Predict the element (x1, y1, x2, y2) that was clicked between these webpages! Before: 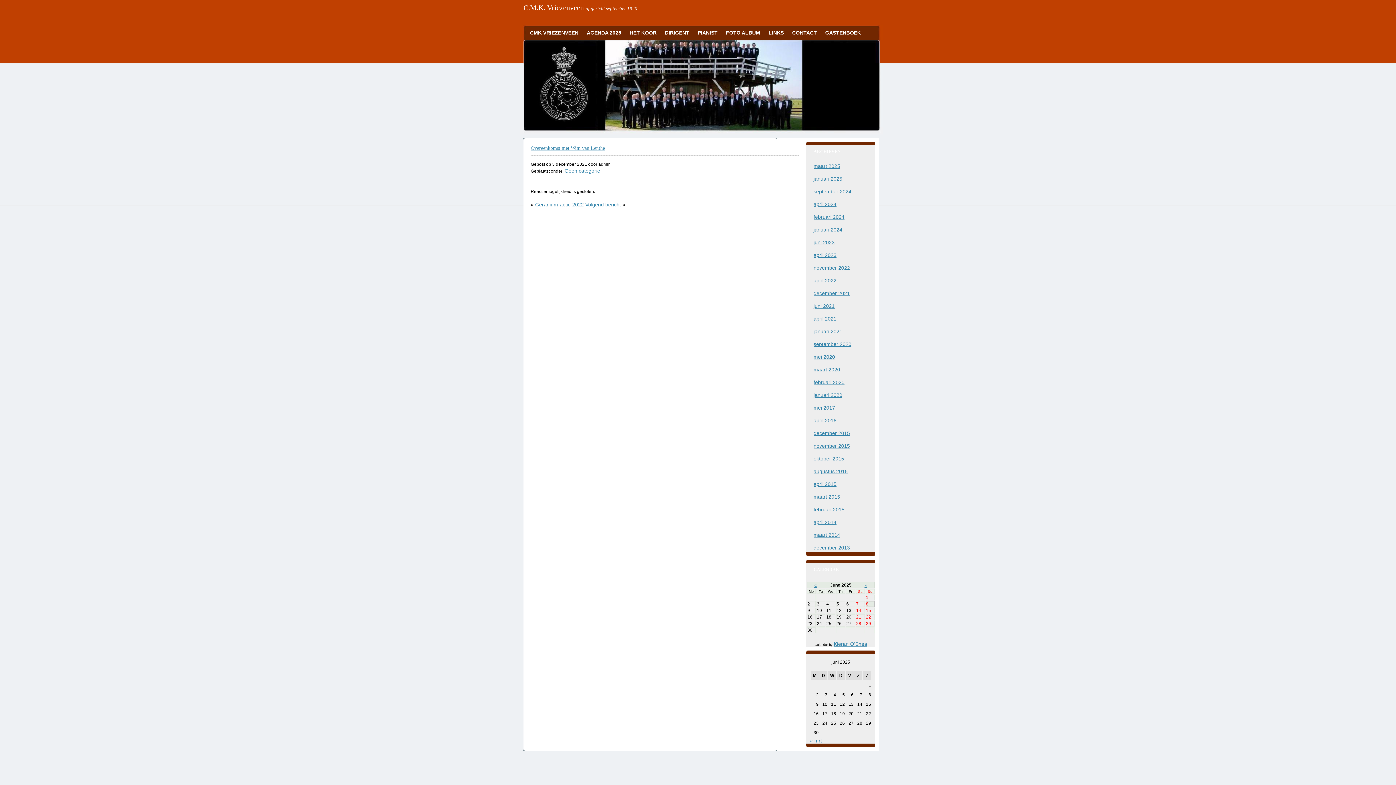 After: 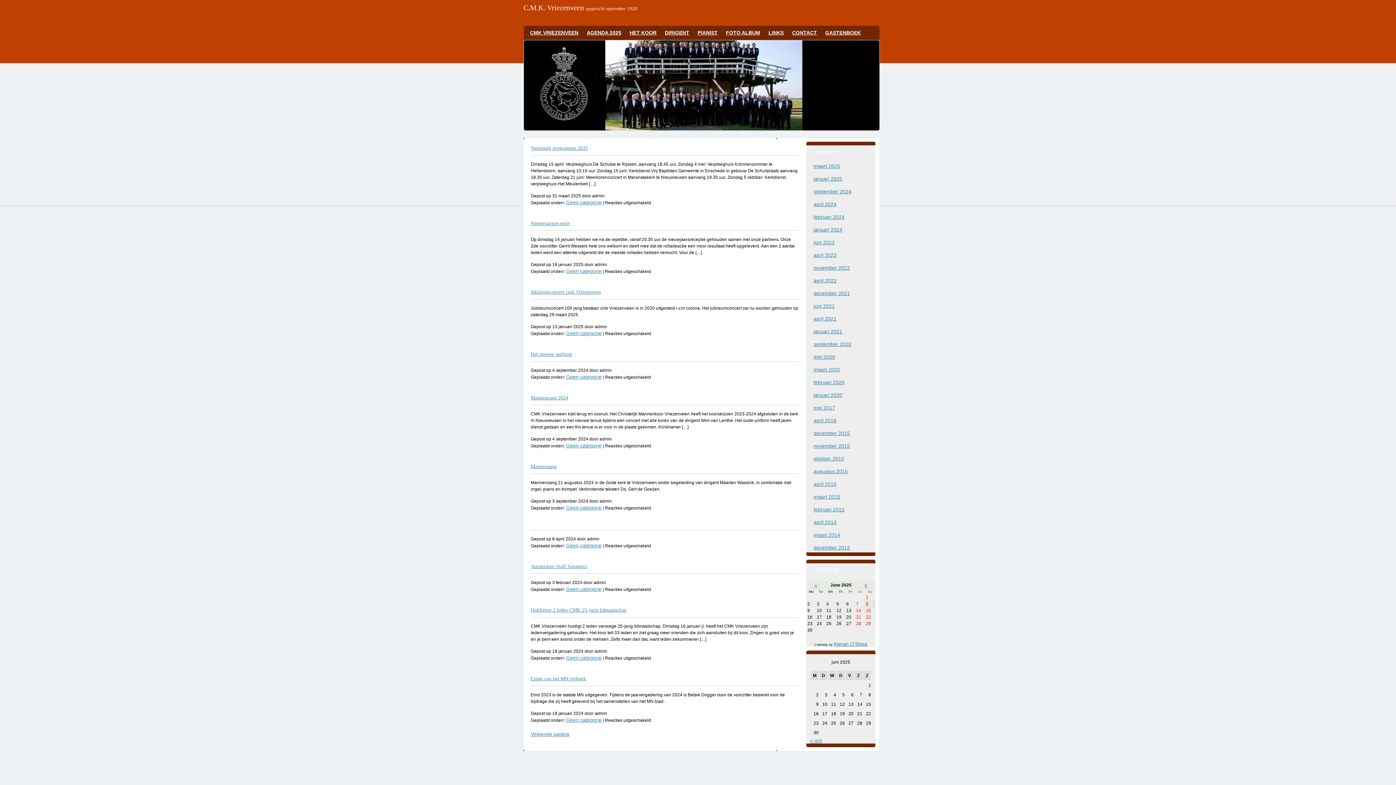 Action: bbox: (564, 168, 600, 173) label: Geen categorie